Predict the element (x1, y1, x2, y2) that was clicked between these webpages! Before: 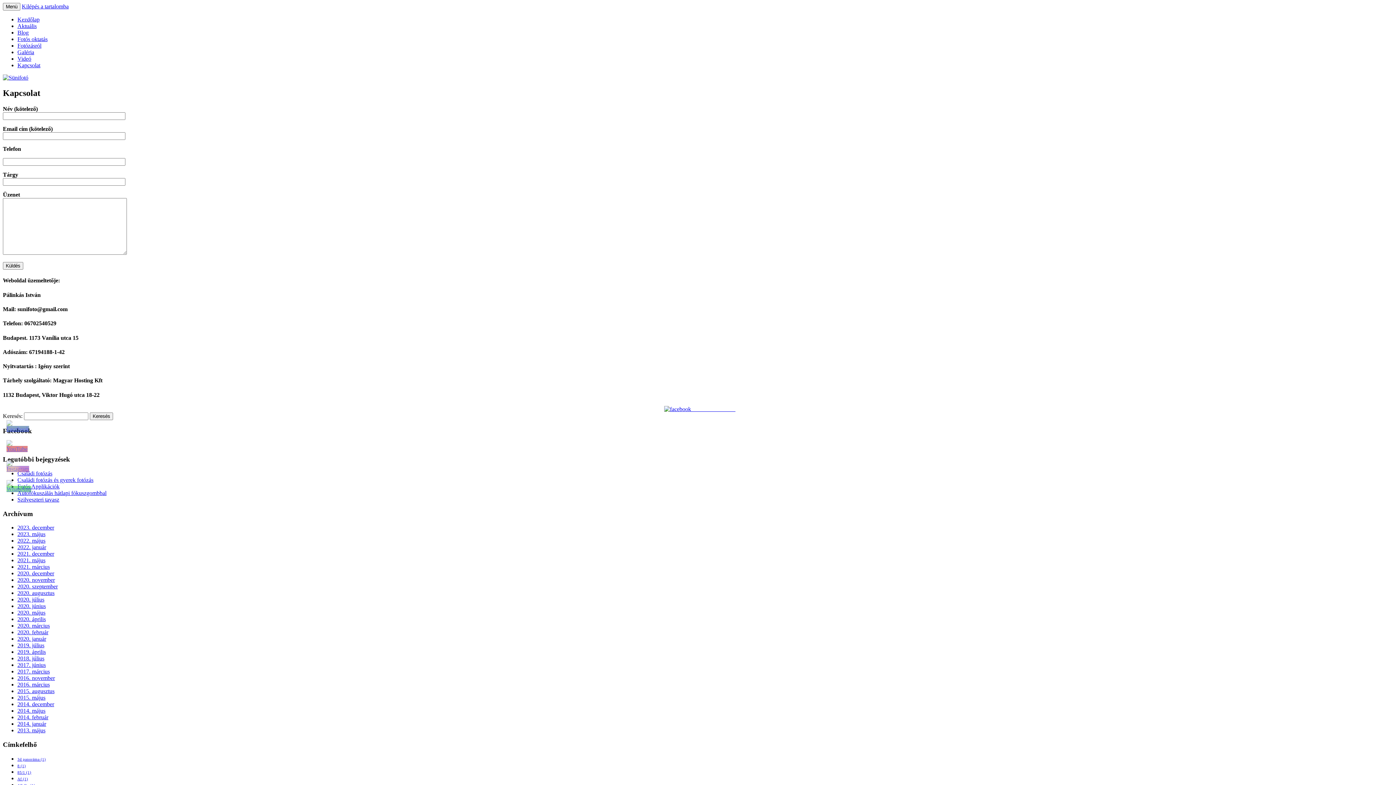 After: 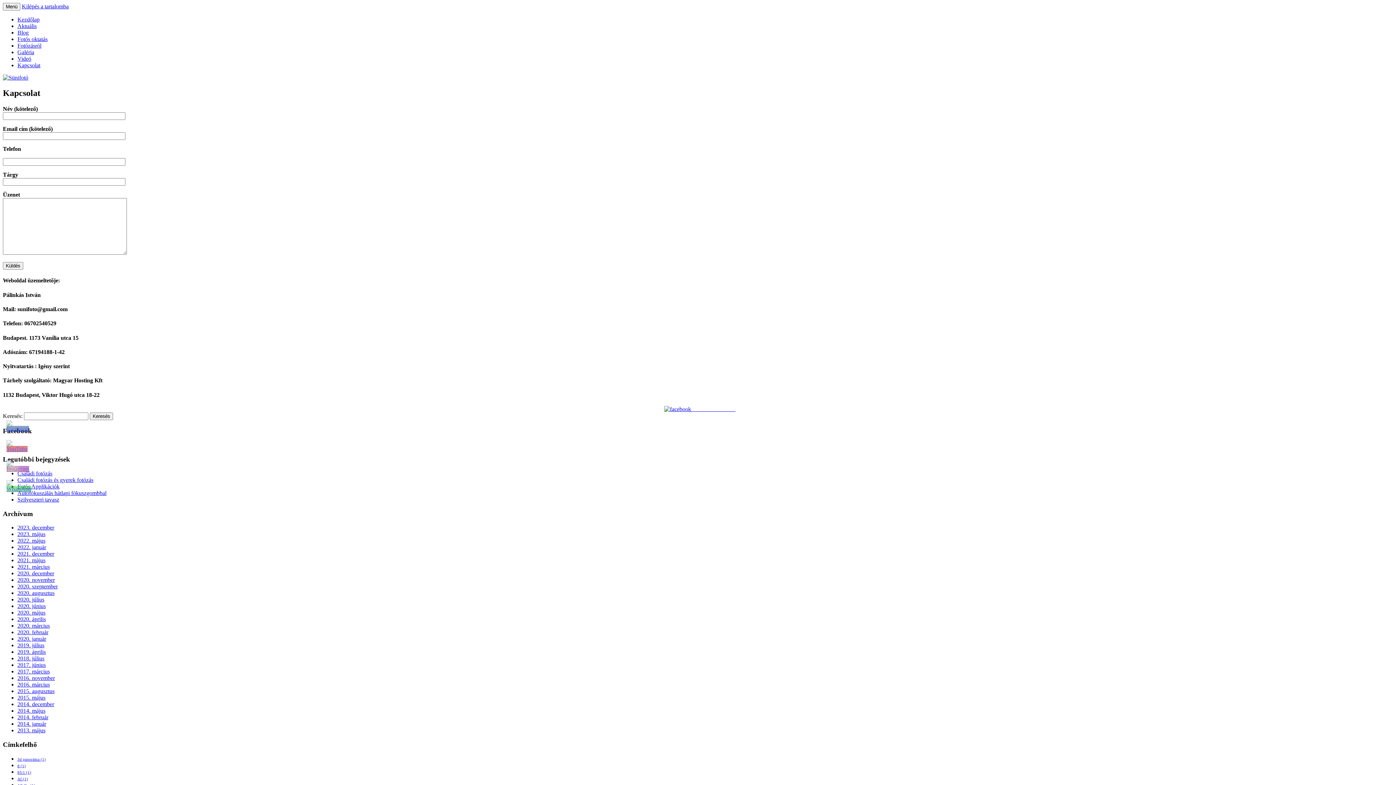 Action: bbox: (6, 426, 29, 432)